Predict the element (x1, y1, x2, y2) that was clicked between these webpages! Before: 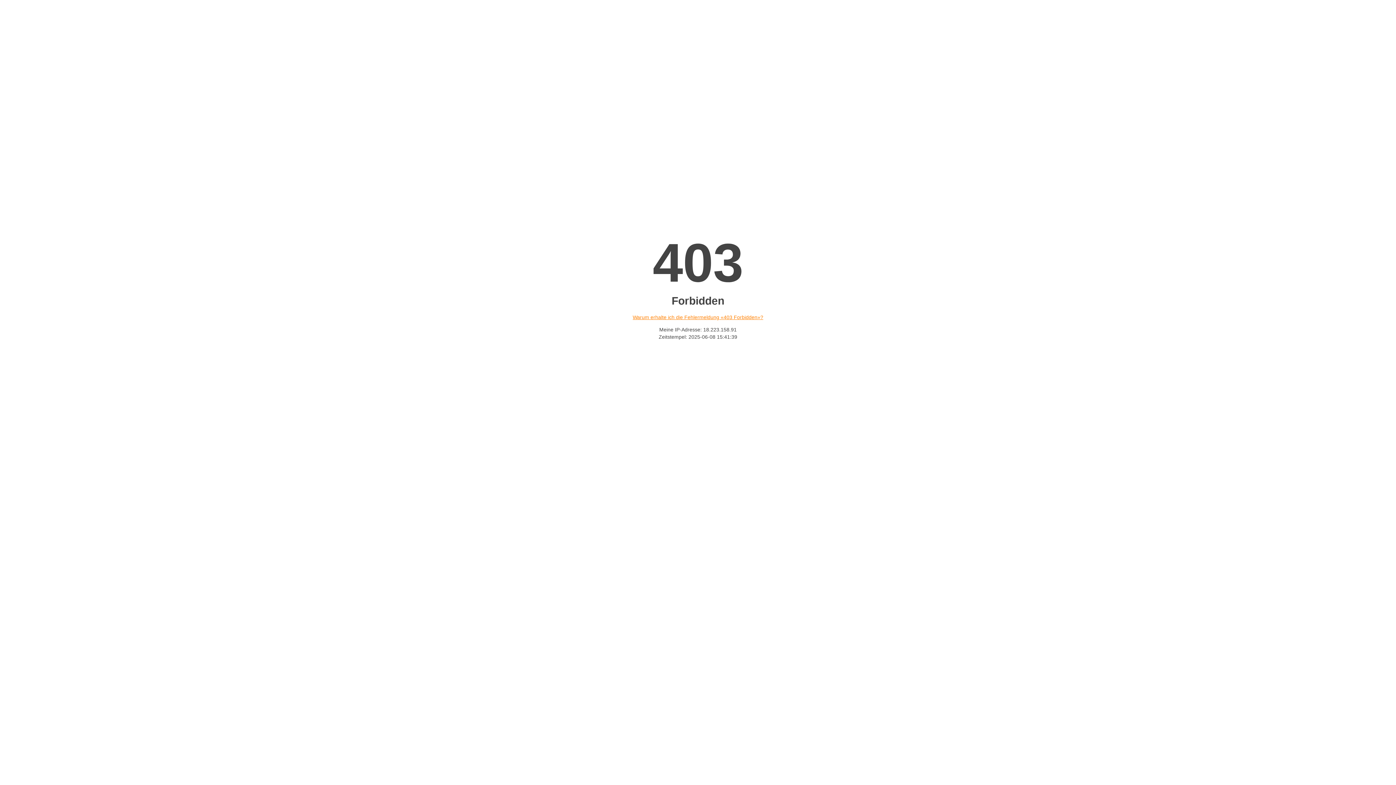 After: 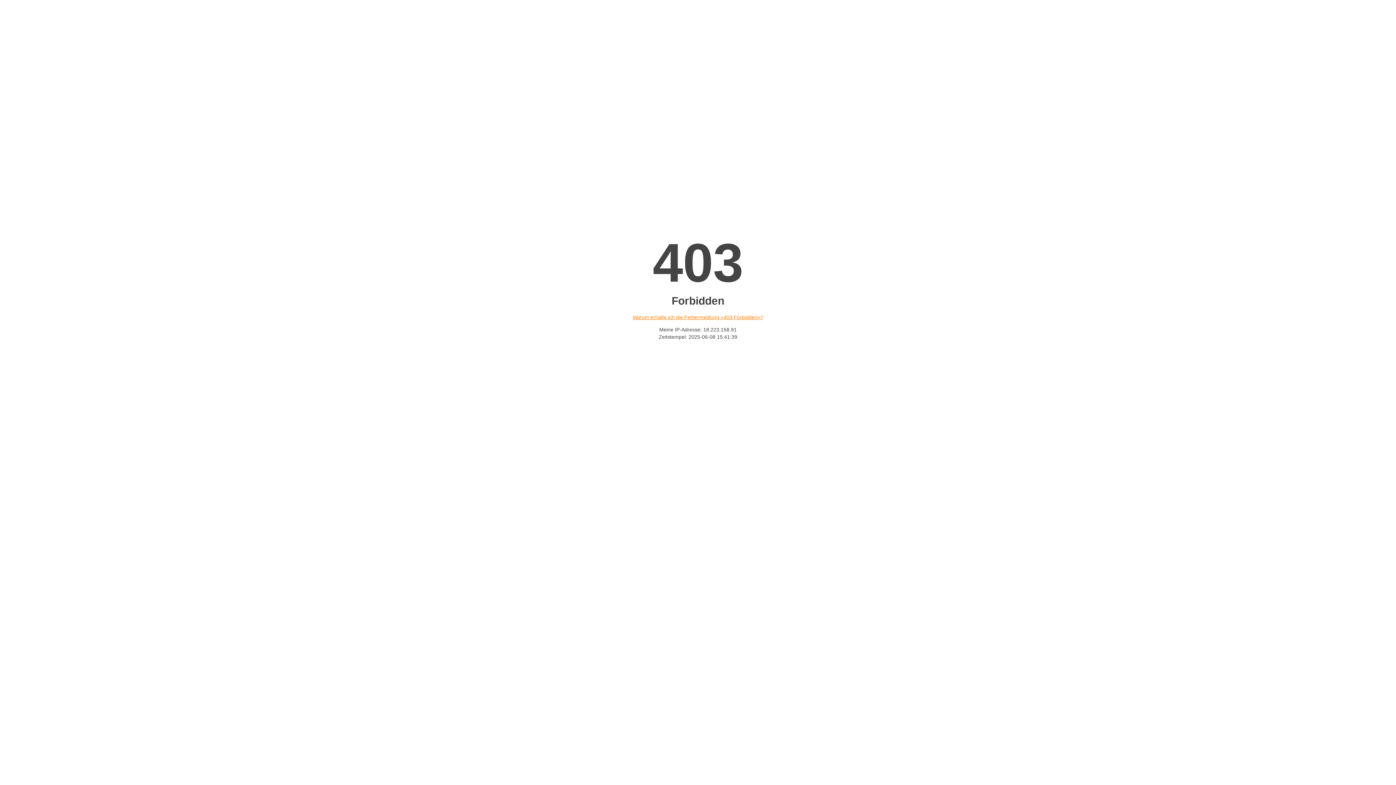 Action: label: Warum erhalte ich die Fehlermeldung «403 Forbidden»? bbox: (632, 314, 763, 320)